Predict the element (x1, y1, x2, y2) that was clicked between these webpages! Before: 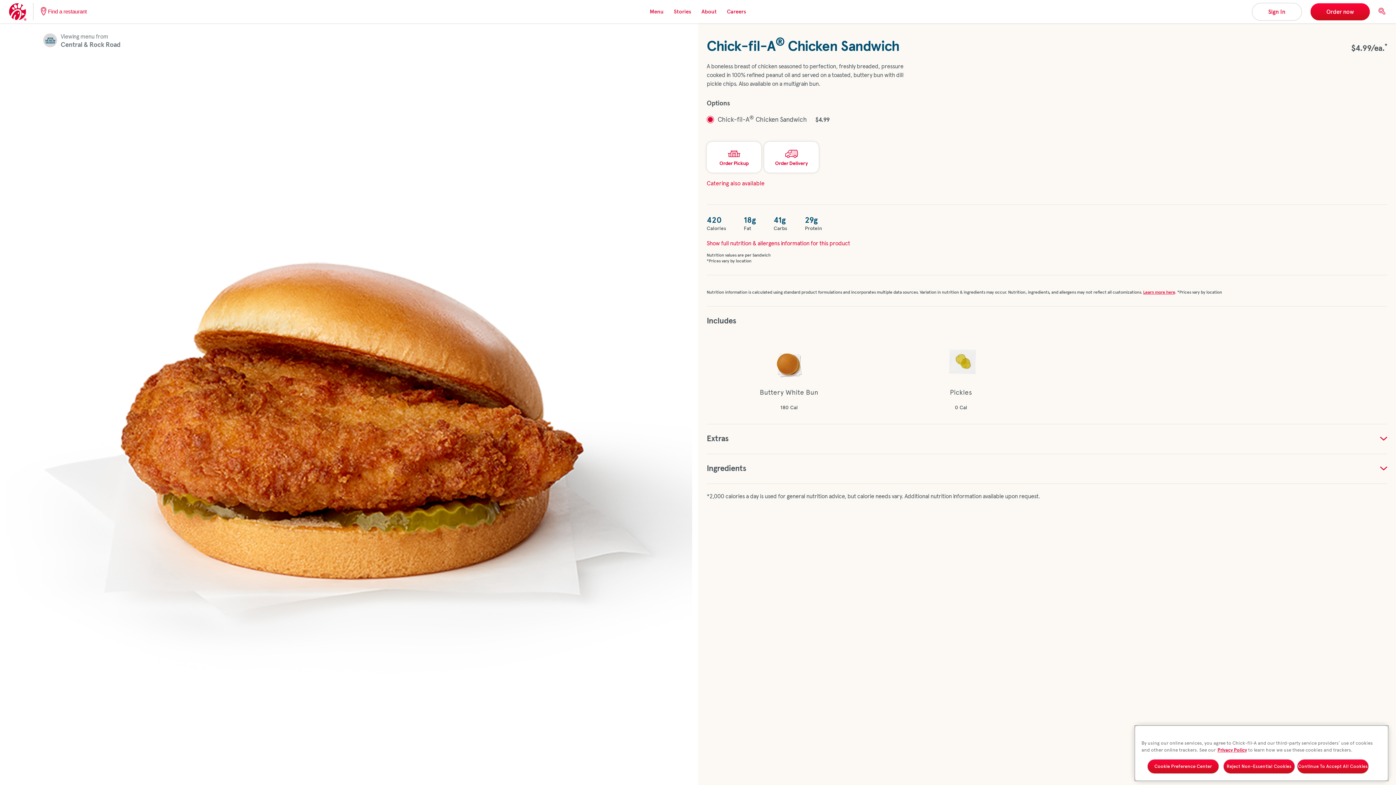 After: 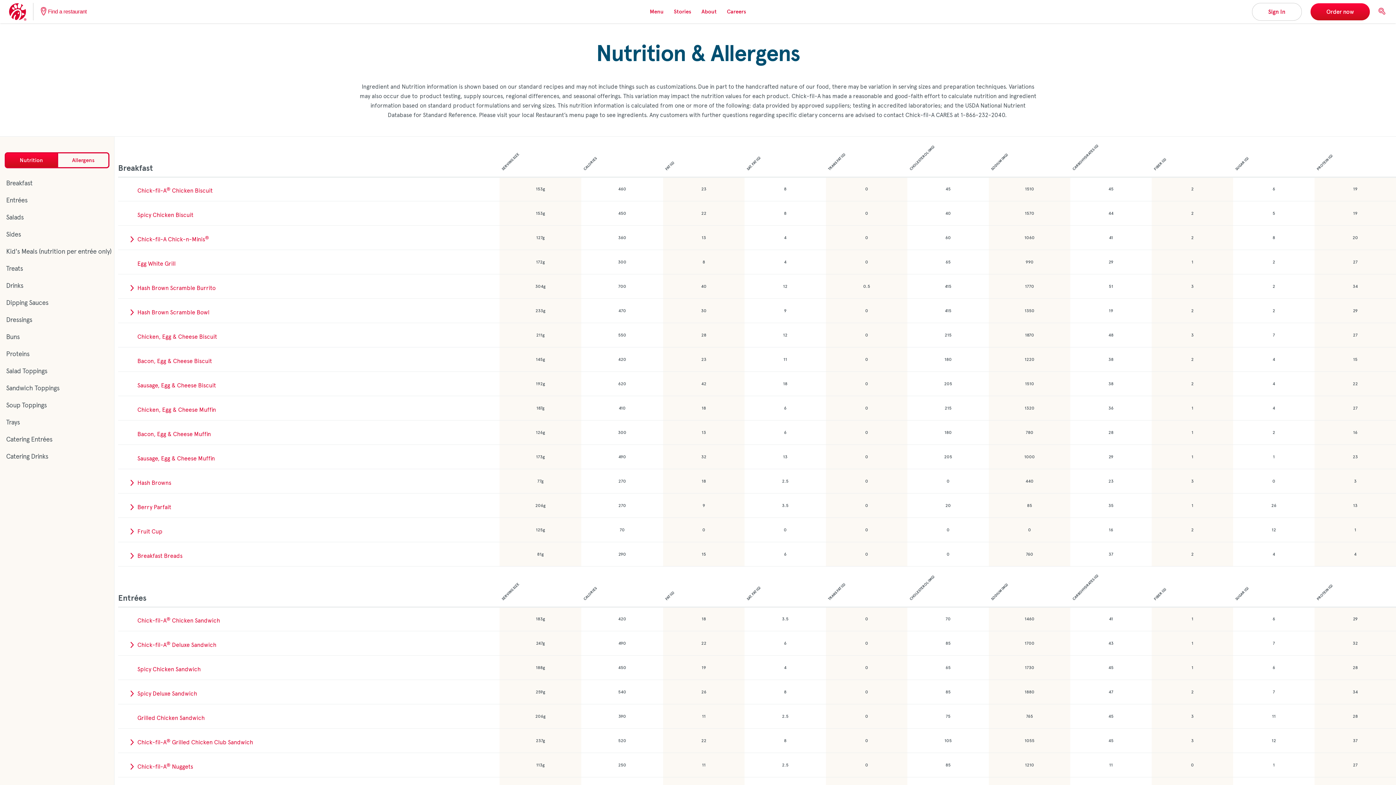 Action: label: Show full nutrition & allergens information for this product bbox: (706, 239, 850, 248)